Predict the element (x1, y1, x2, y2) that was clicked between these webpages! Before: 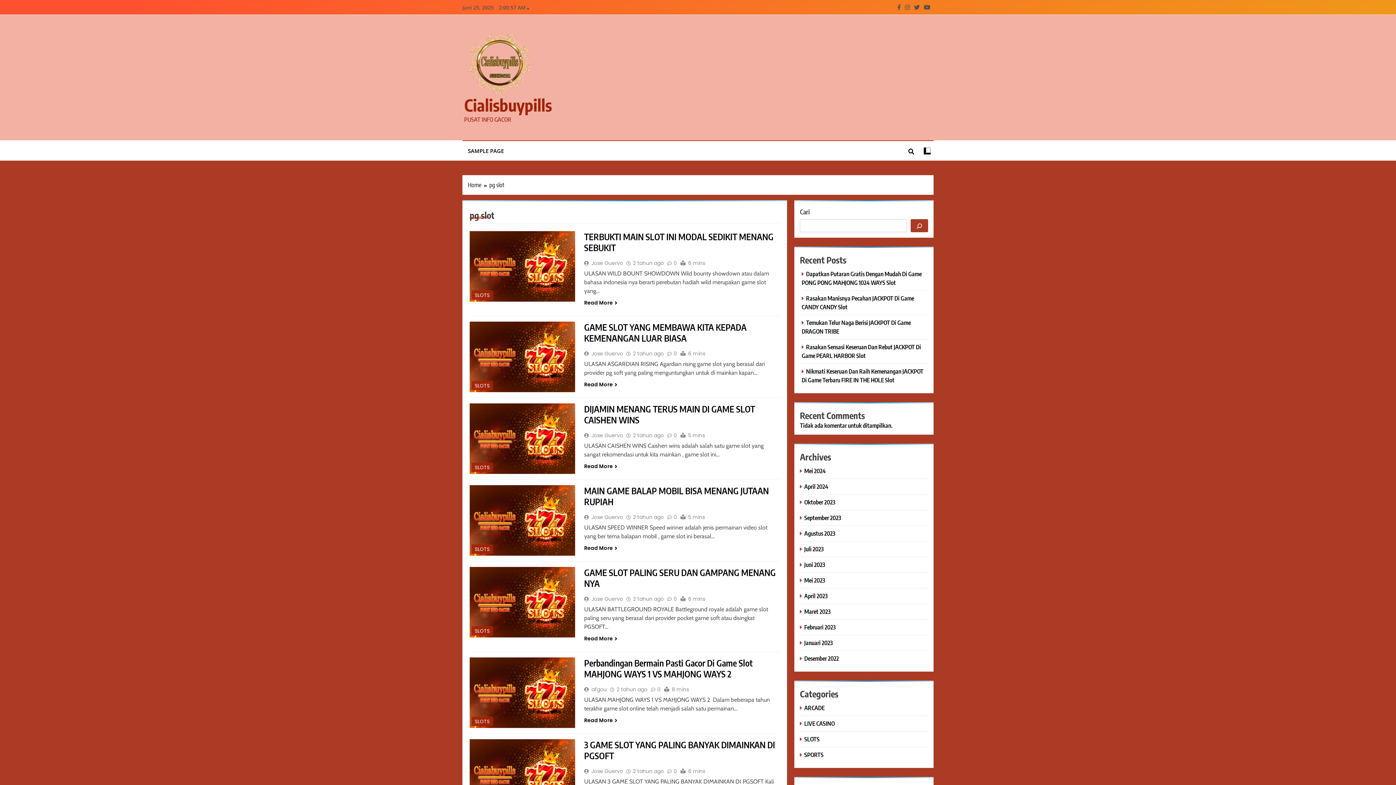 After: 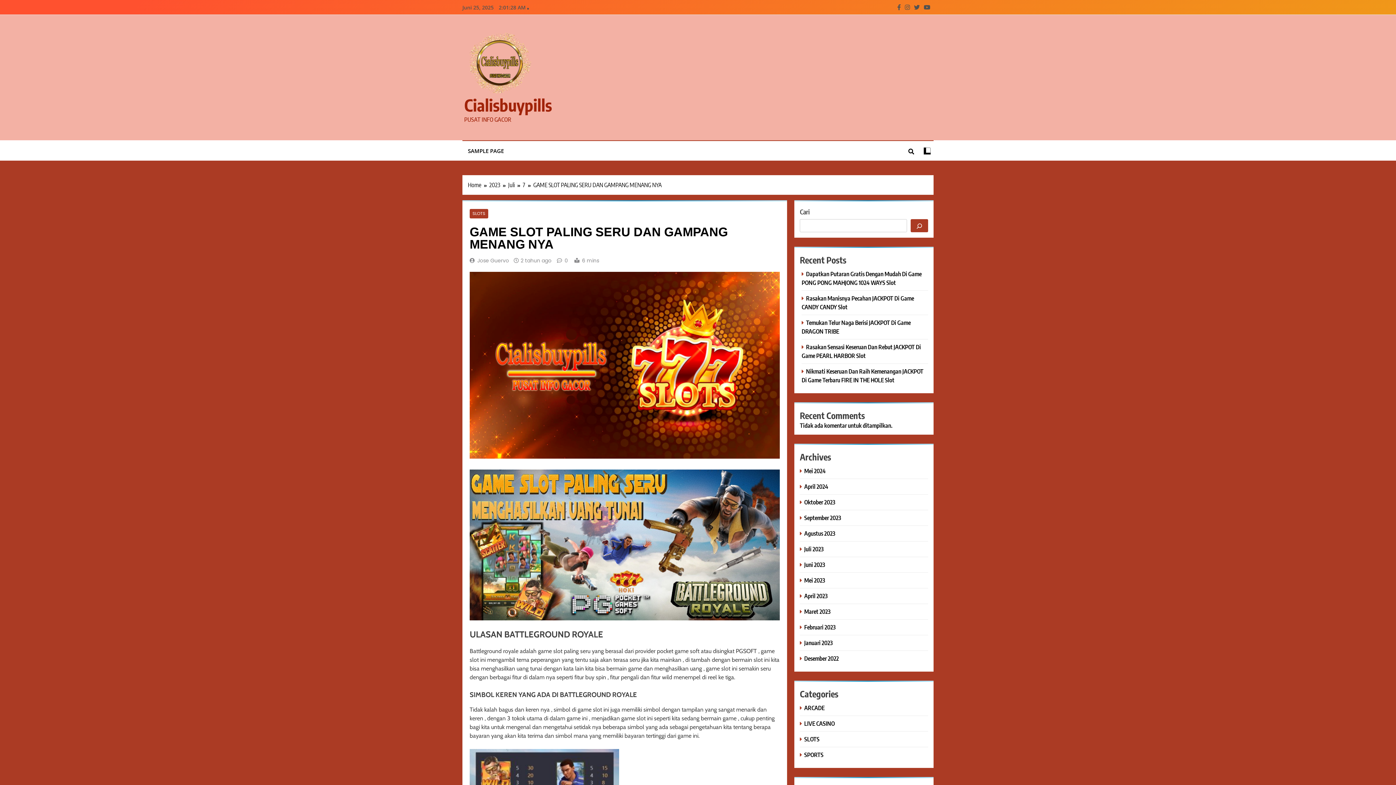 Action: label: Read More bbox: (584, 635, 617, 642)